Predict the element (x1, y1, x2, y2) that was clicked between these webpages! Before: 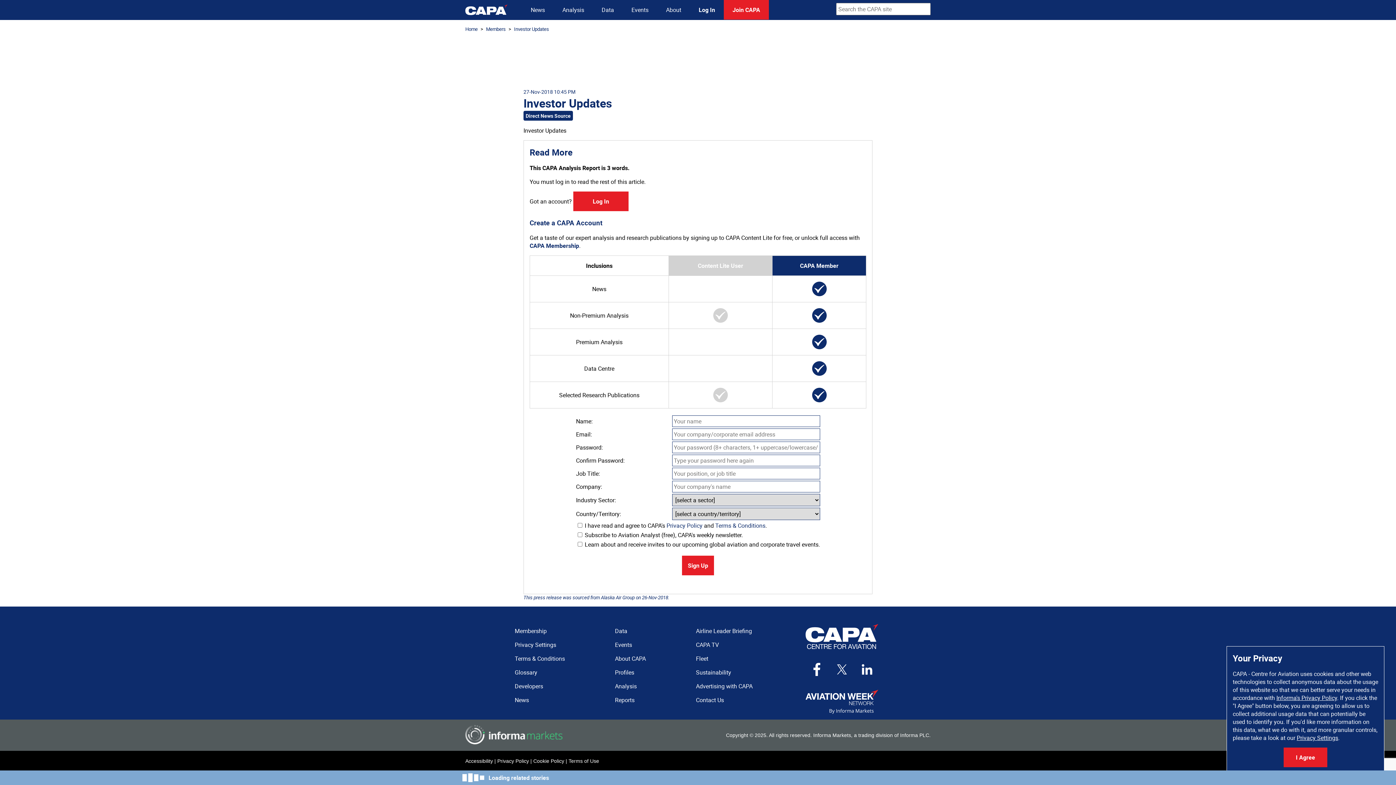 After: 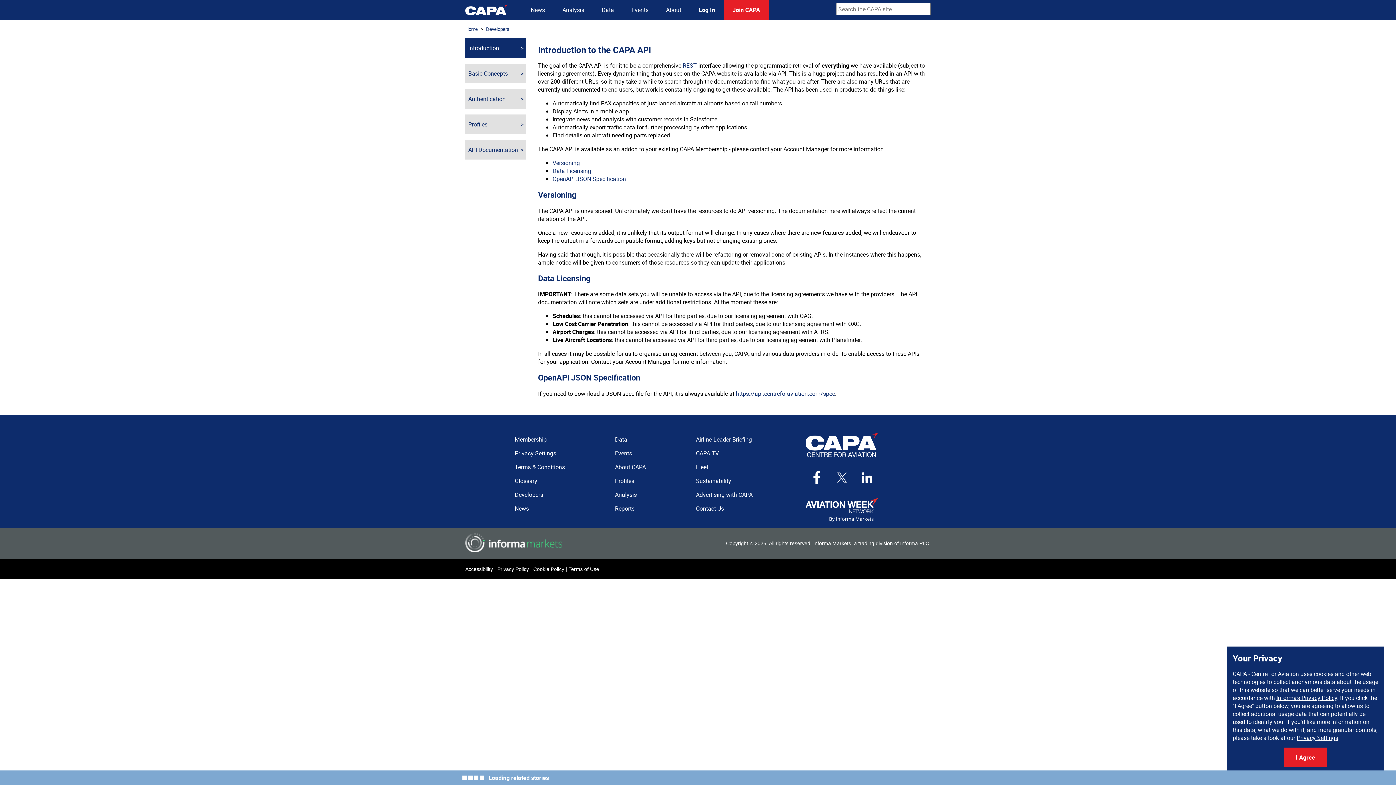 Action: bbox: (514, 682, 543, 690) label: Developers